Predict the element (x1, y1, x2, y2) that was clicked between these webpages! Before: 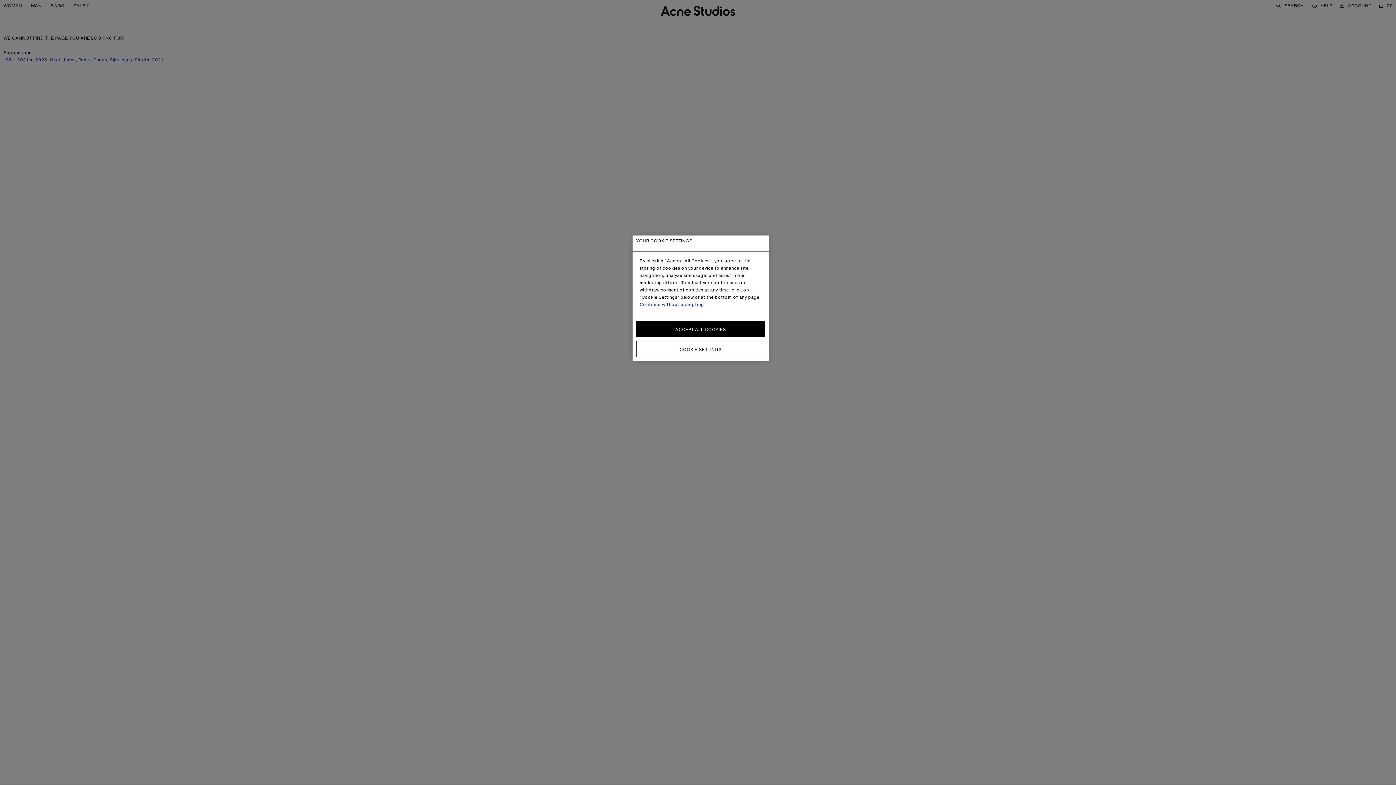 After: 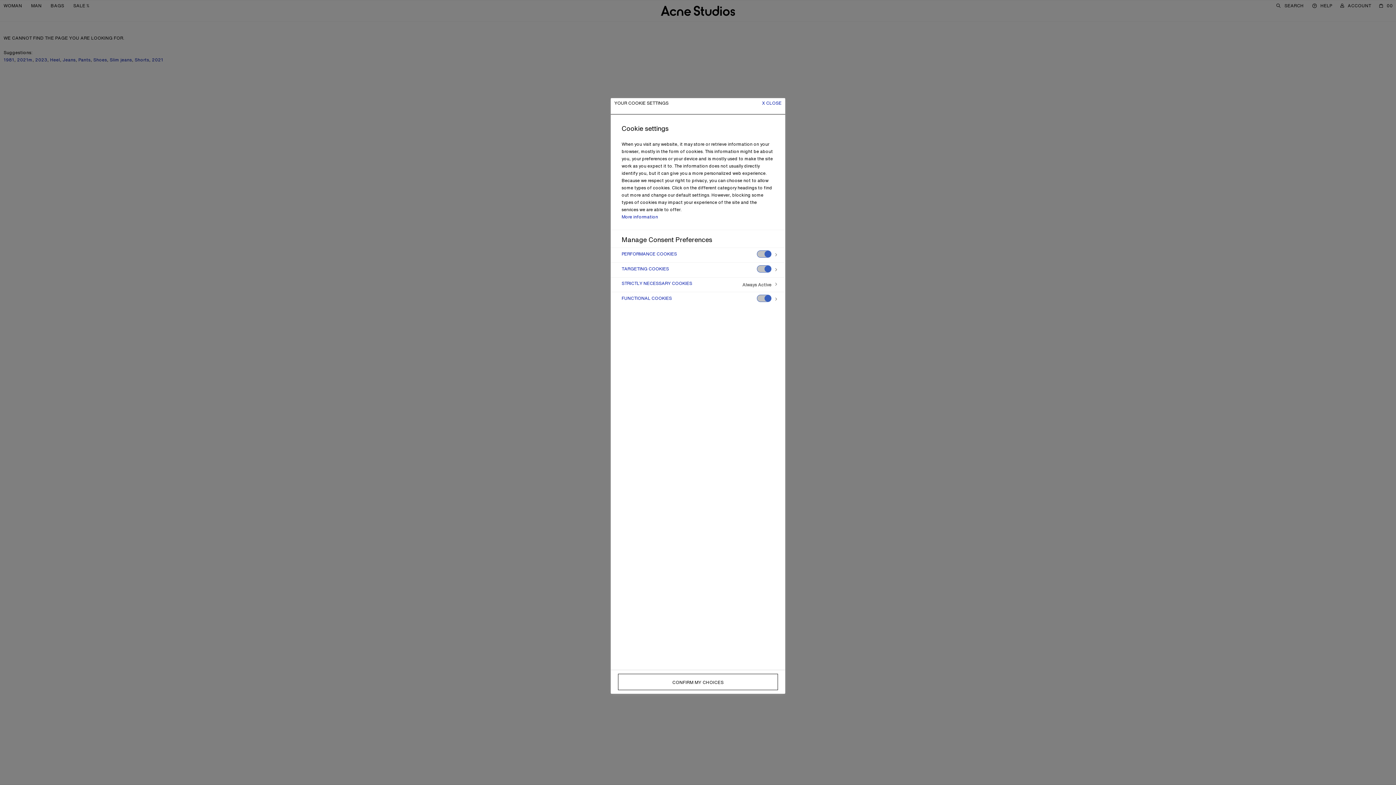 Action: bbox: (636, 341, 765, 357) label: COOKIE SETTINGS